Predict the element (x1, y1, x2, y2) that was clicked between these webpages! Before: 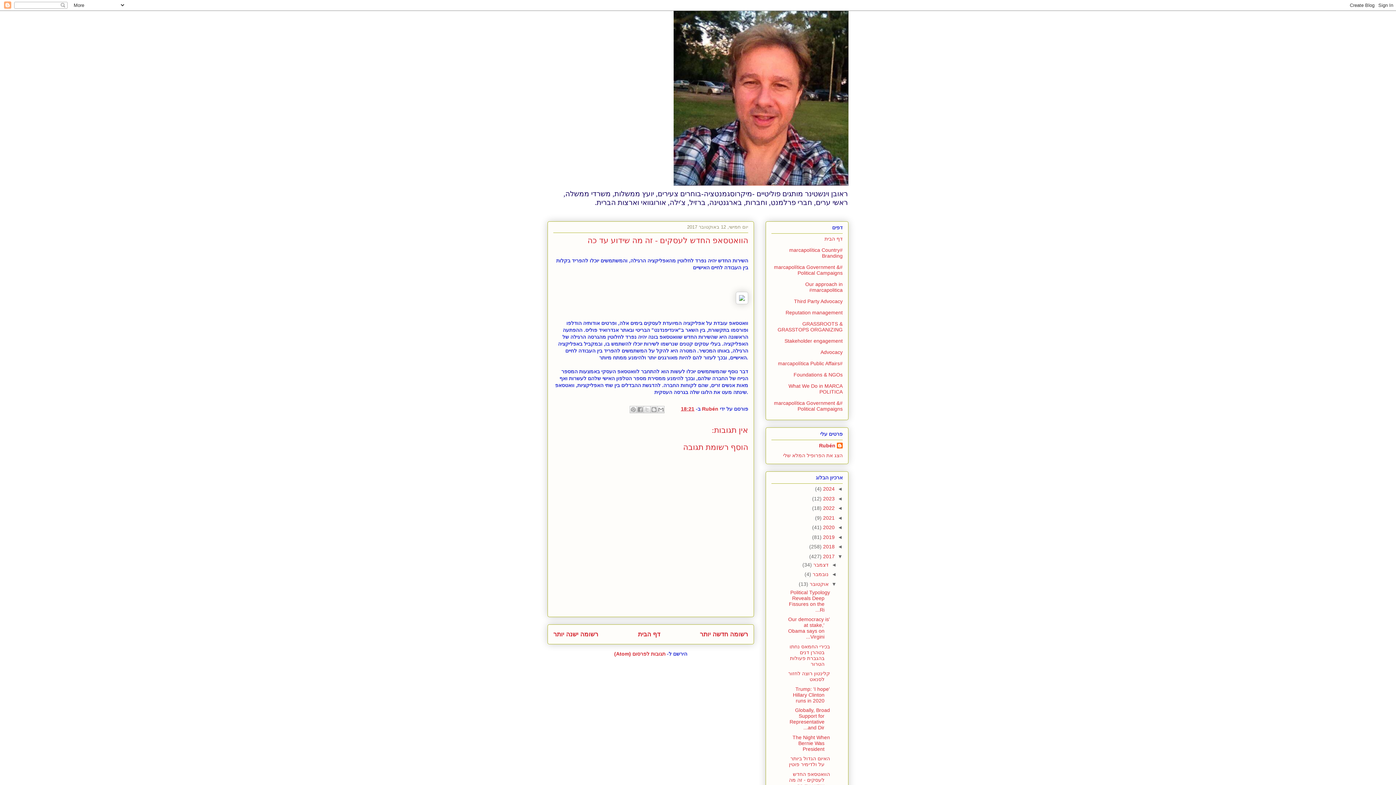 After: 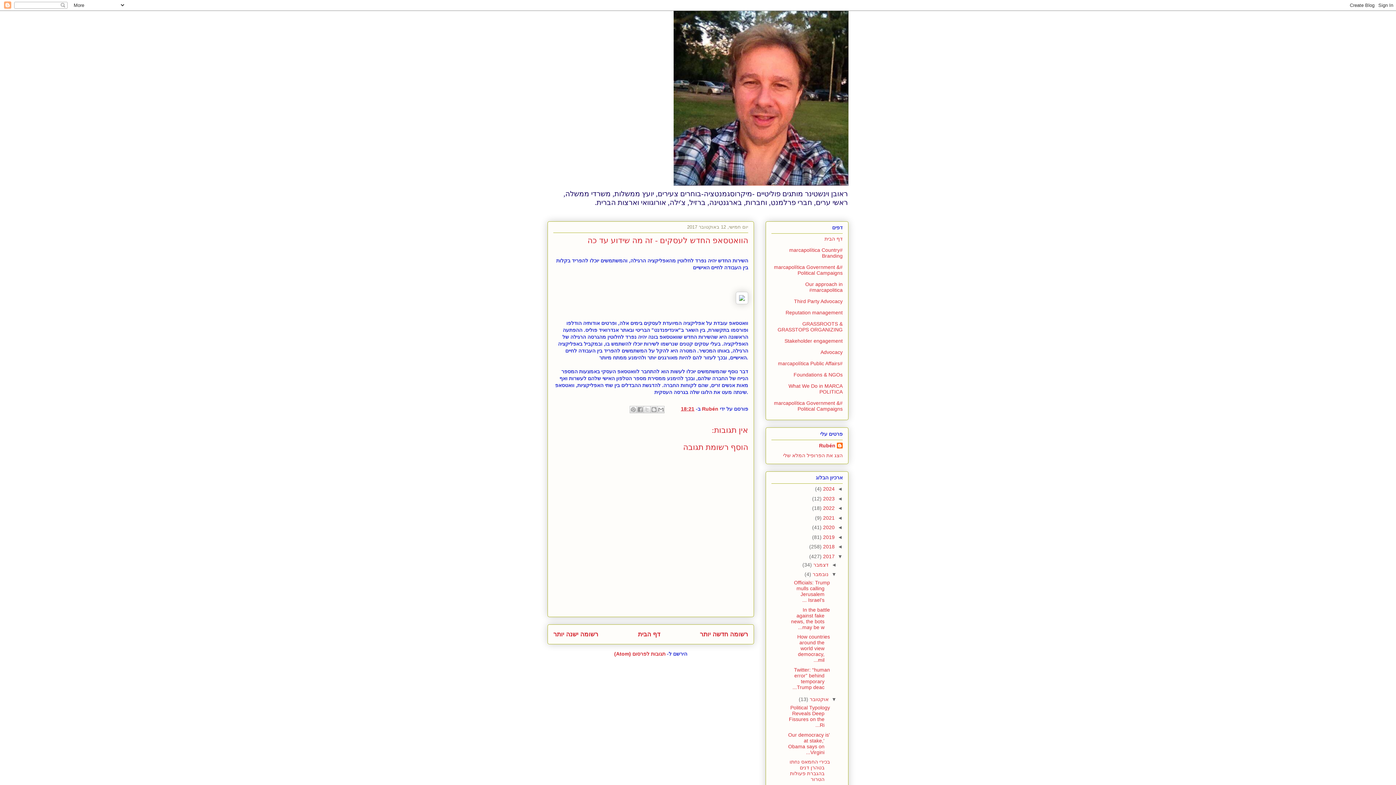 Action: bbox: (828, 571, 836, 577) label: ◄  